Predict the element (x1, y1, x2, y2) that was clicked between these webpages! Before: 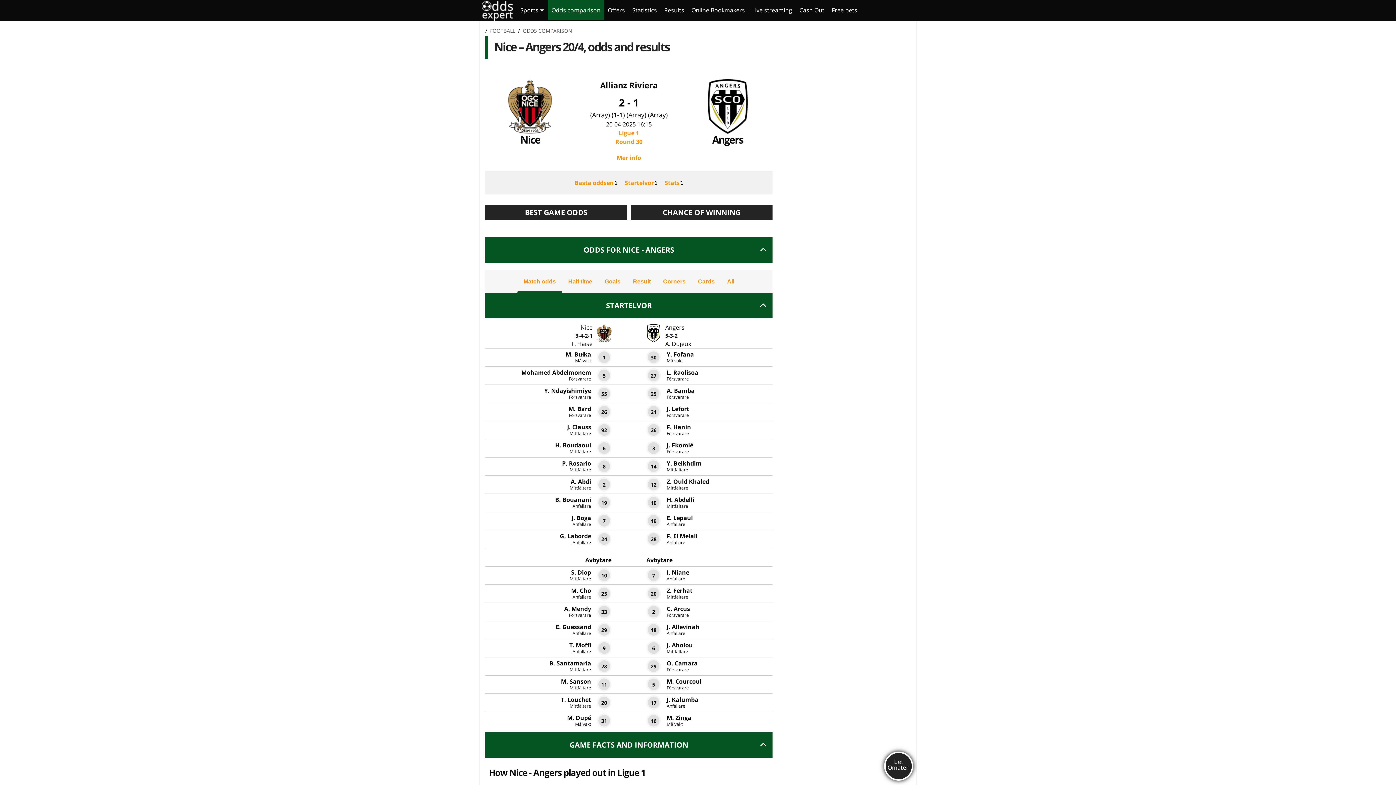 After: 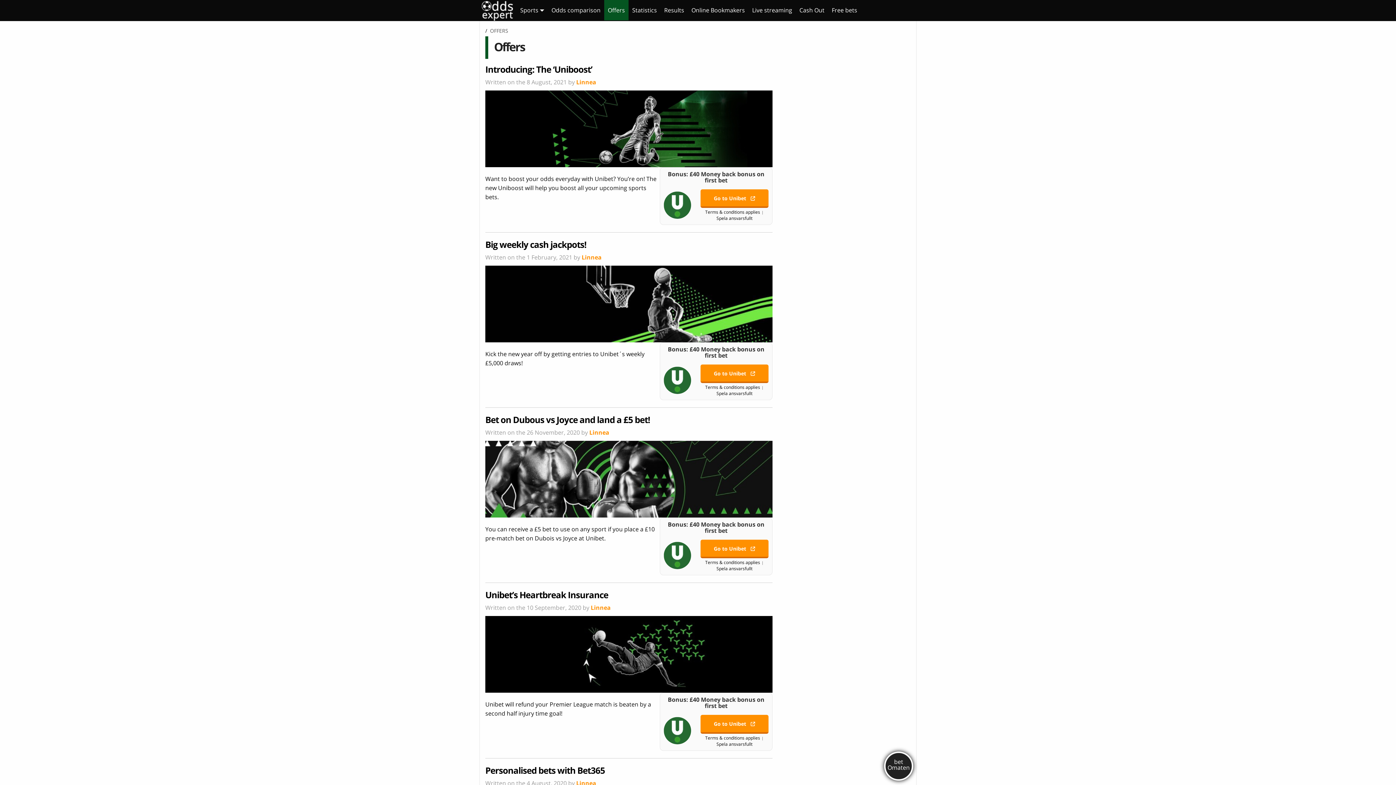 Action: bbox: (604, 3, 628, 16) label: Offers